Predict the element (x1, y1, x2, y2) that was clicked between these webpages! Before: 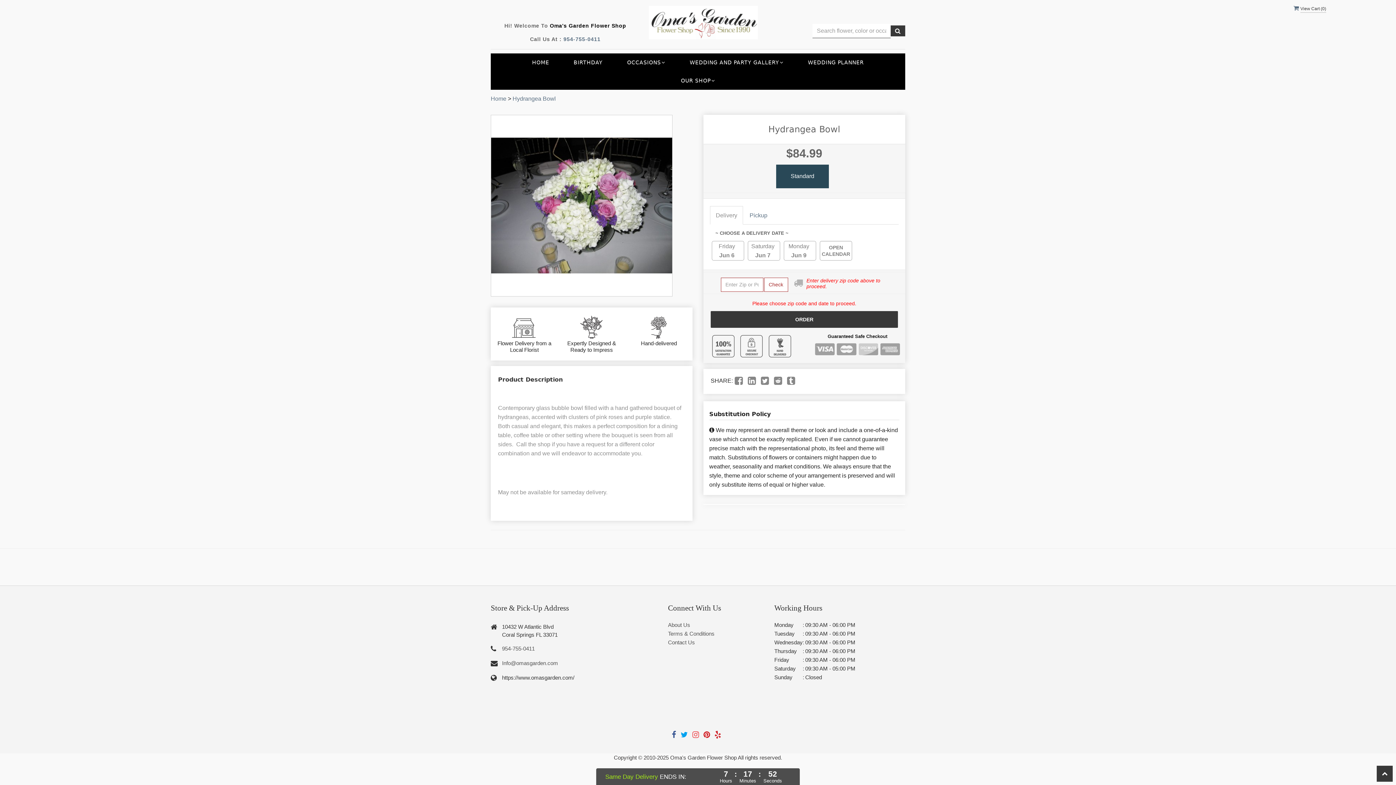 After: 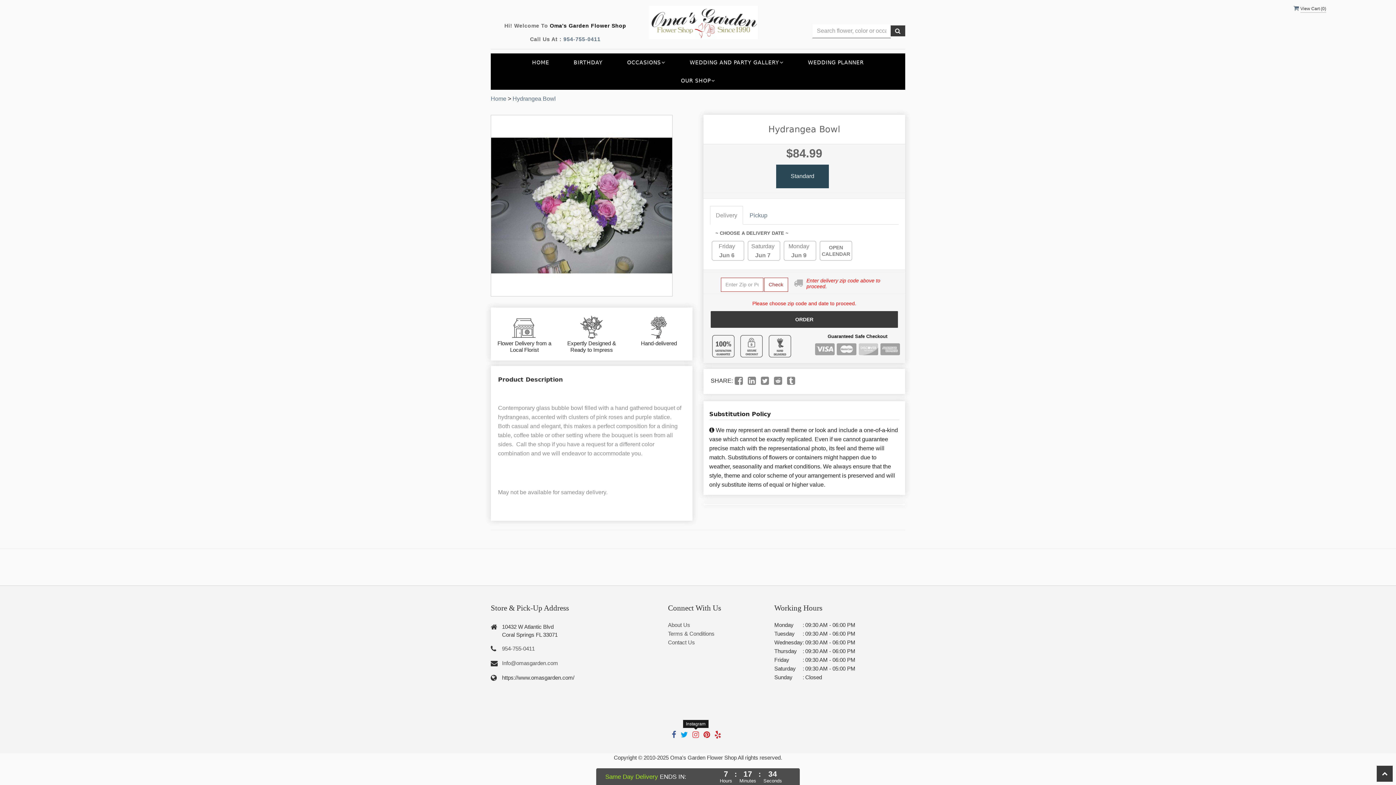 Action: bbox: (692, 732, 702, 738)